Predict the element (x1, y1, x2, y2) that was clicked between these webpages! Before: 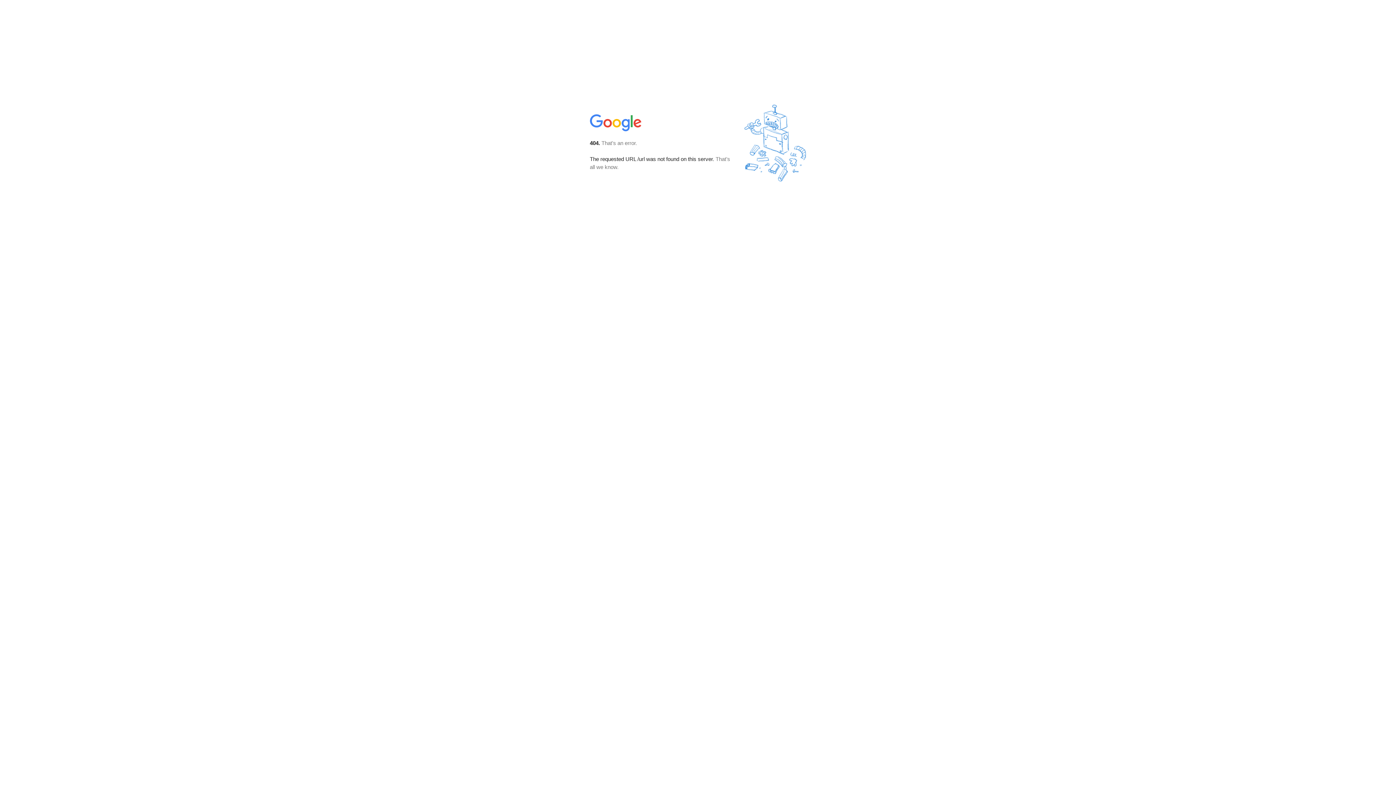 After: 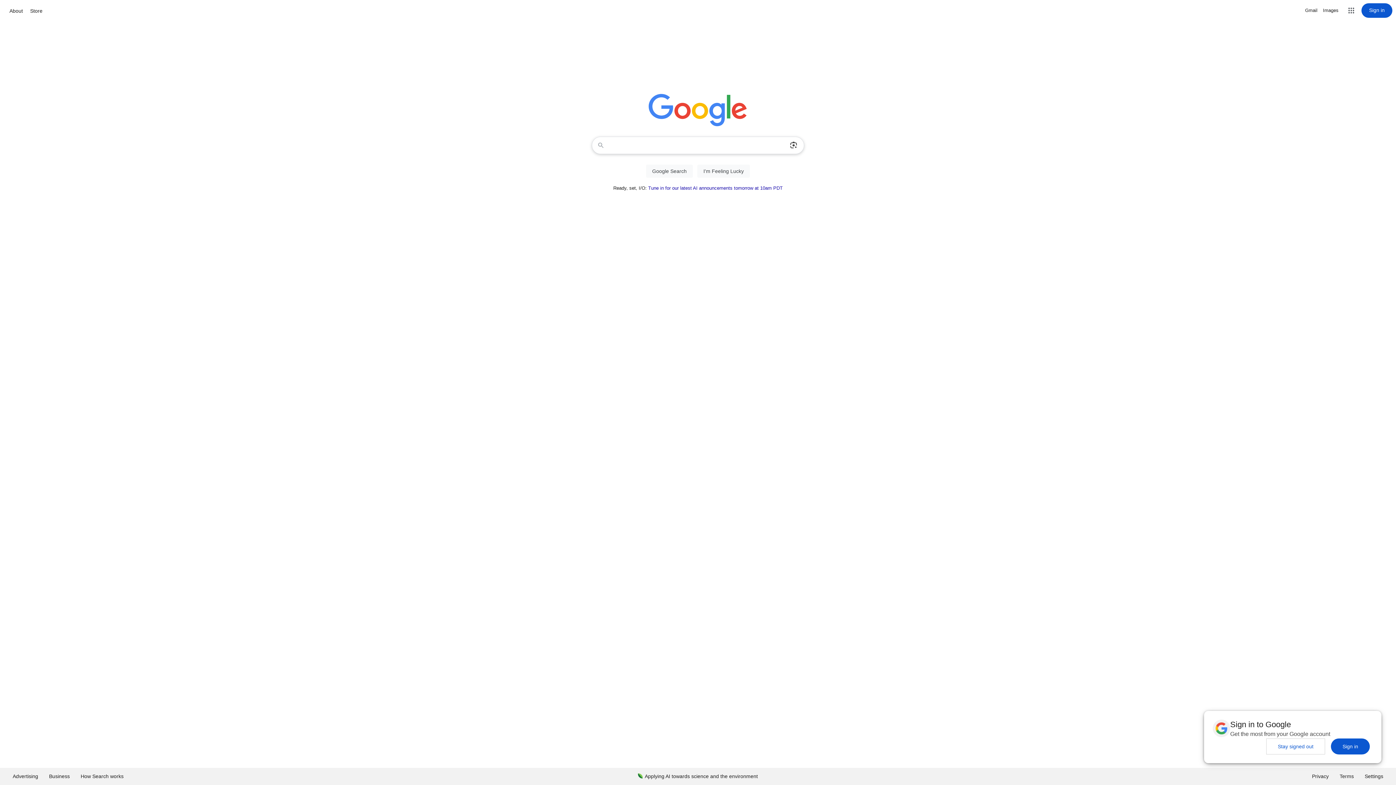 Action: bbox: (590, 127, 642, 134)